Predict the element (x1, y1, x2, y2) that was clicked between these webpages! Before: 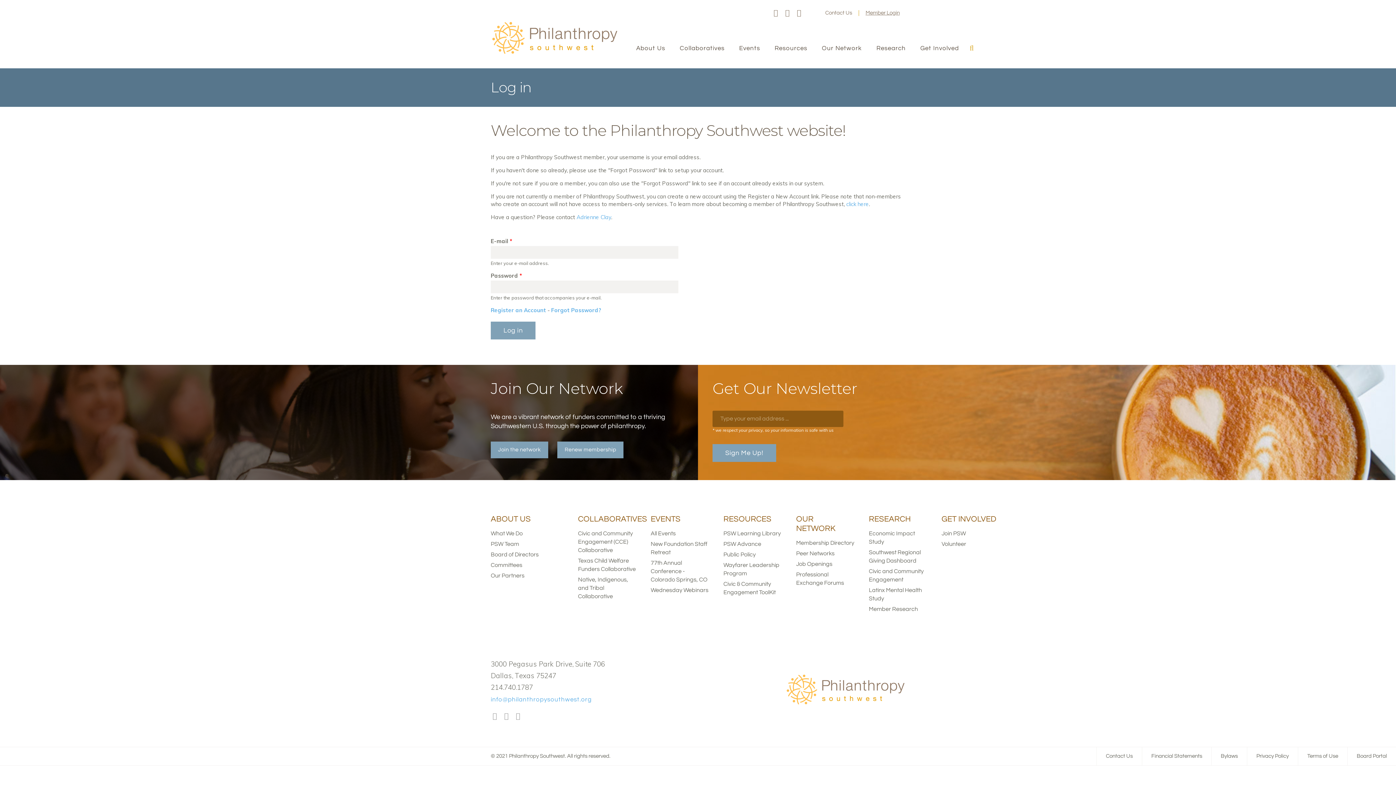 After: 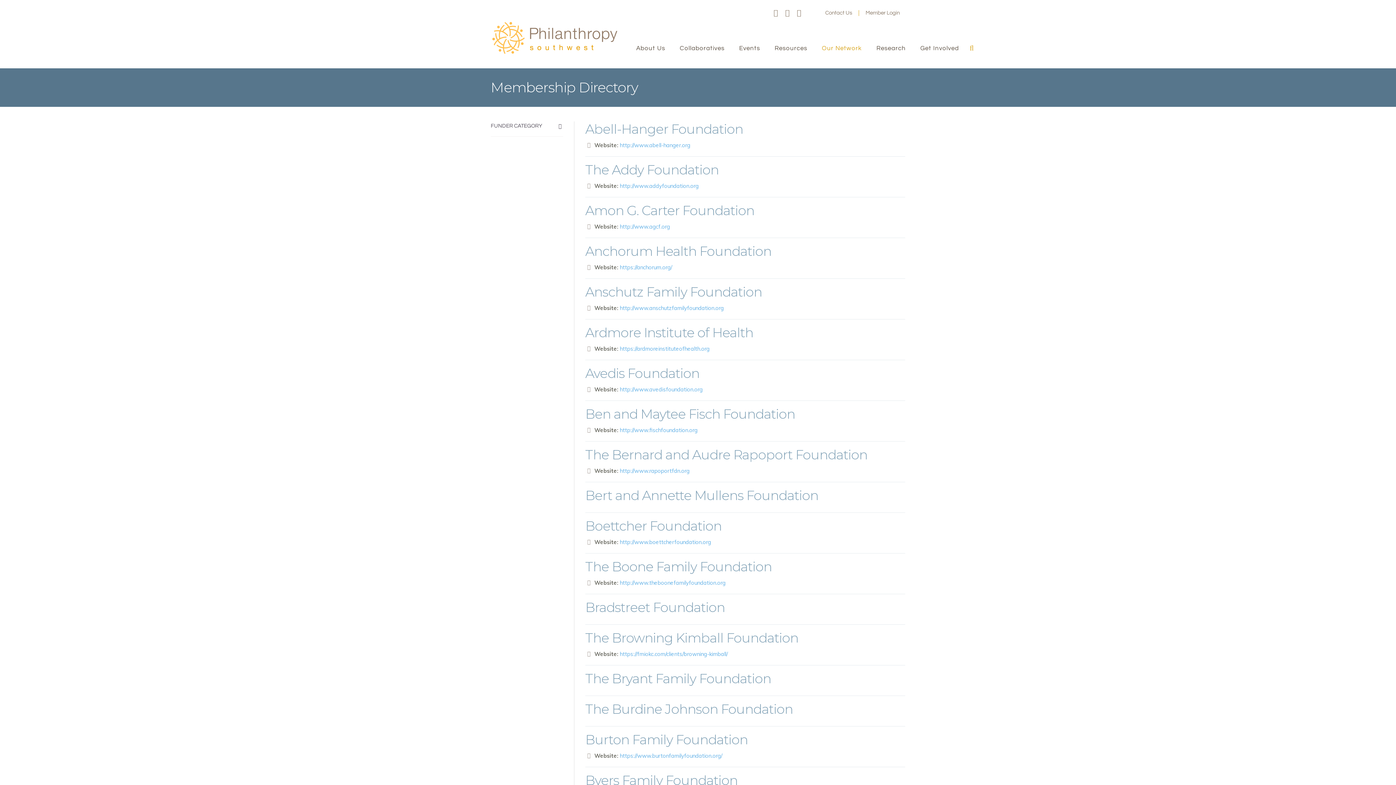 Action: label: Membership Directory bbox: (796, 540, 854, 546)